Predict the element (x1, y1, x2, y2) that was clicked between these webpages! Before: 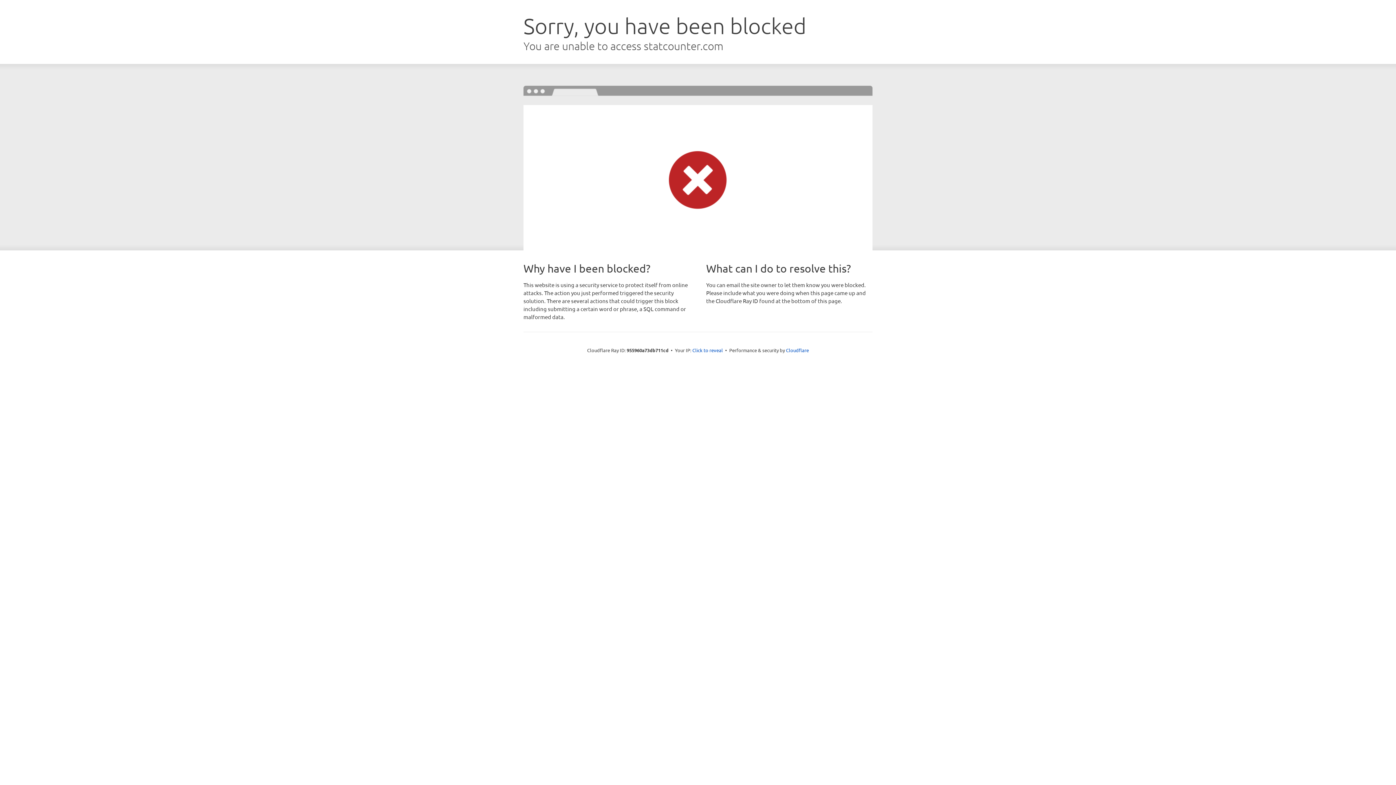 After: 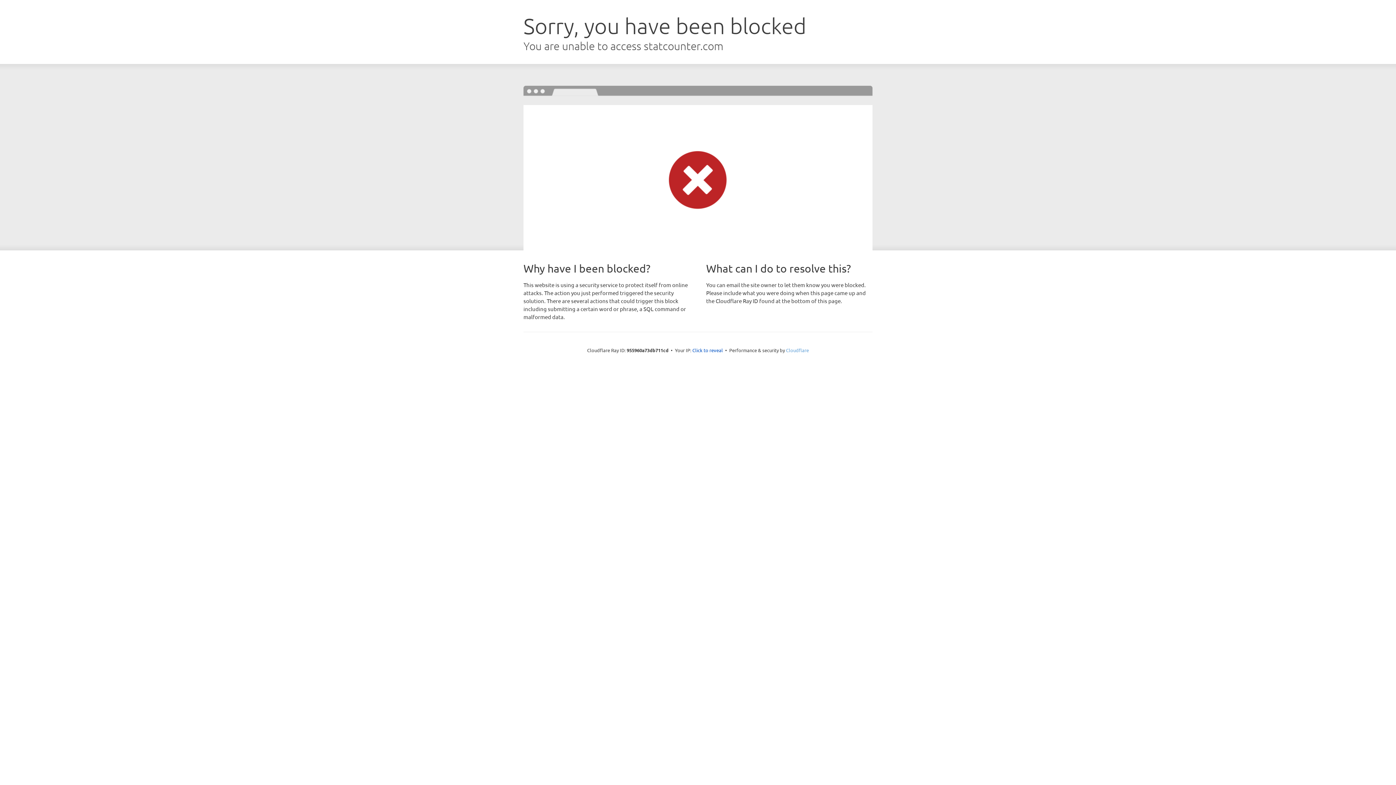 Action: bbox: (786, 347, 809, 353) label: Cloudflare